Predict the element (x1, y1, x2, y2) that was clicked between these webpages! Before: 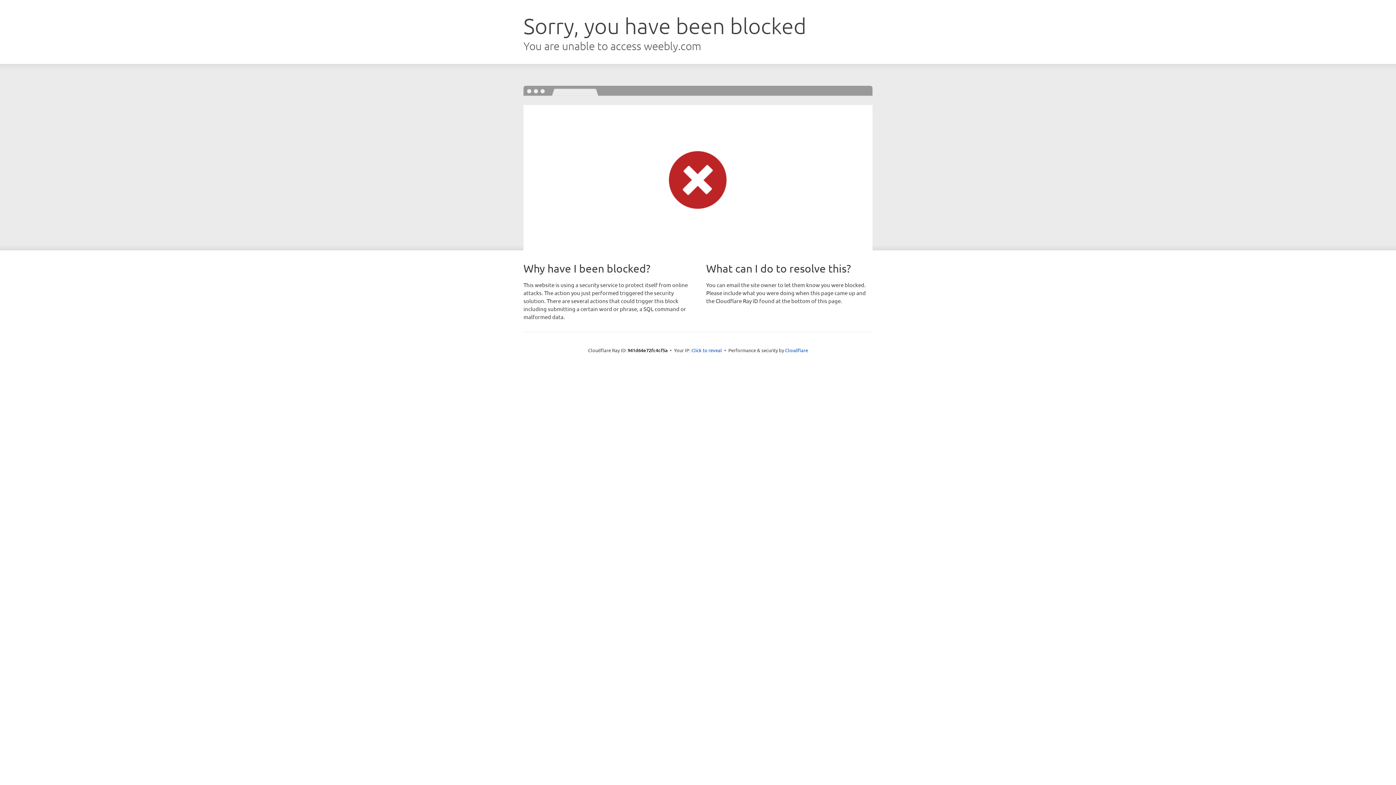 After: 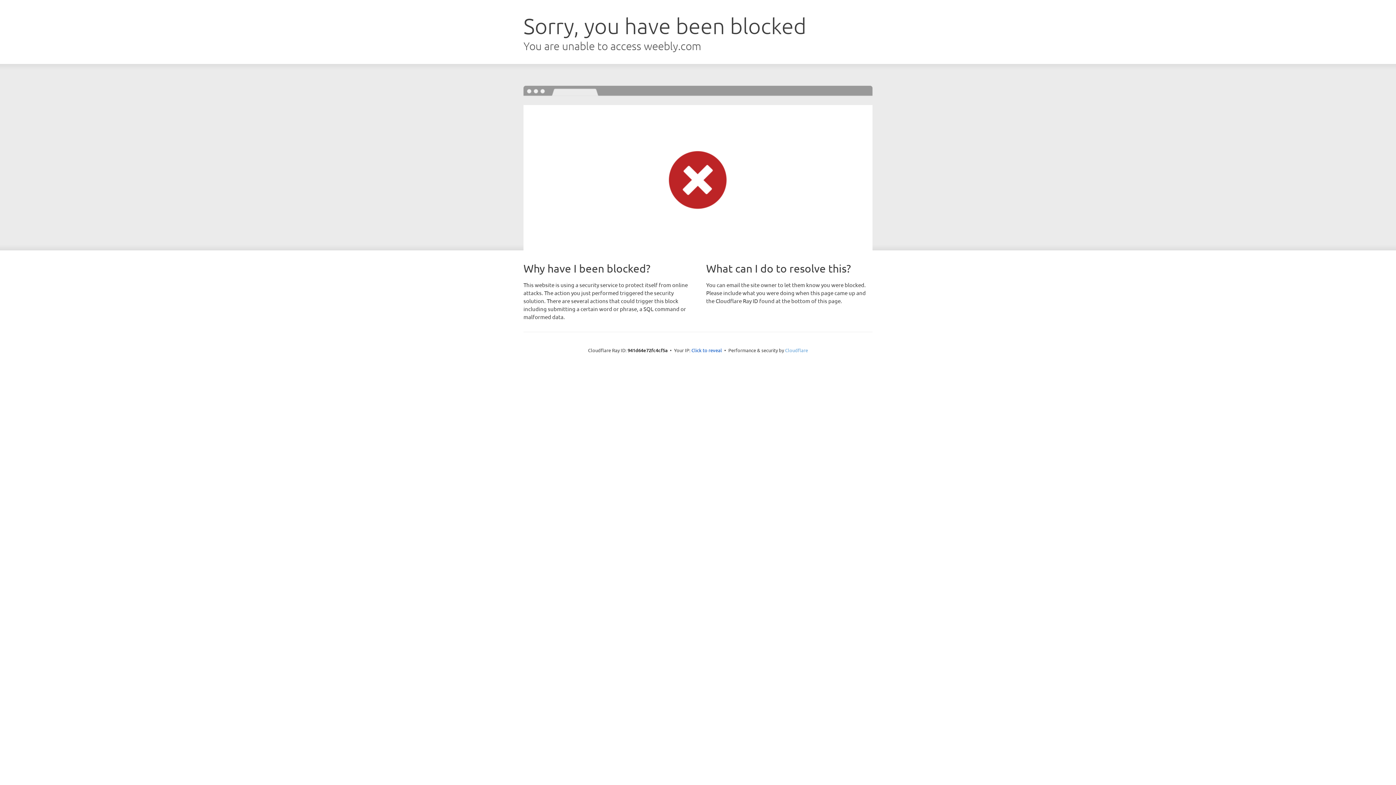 Action: label: Cloudflare bbox: (785, 347, 808, 353)